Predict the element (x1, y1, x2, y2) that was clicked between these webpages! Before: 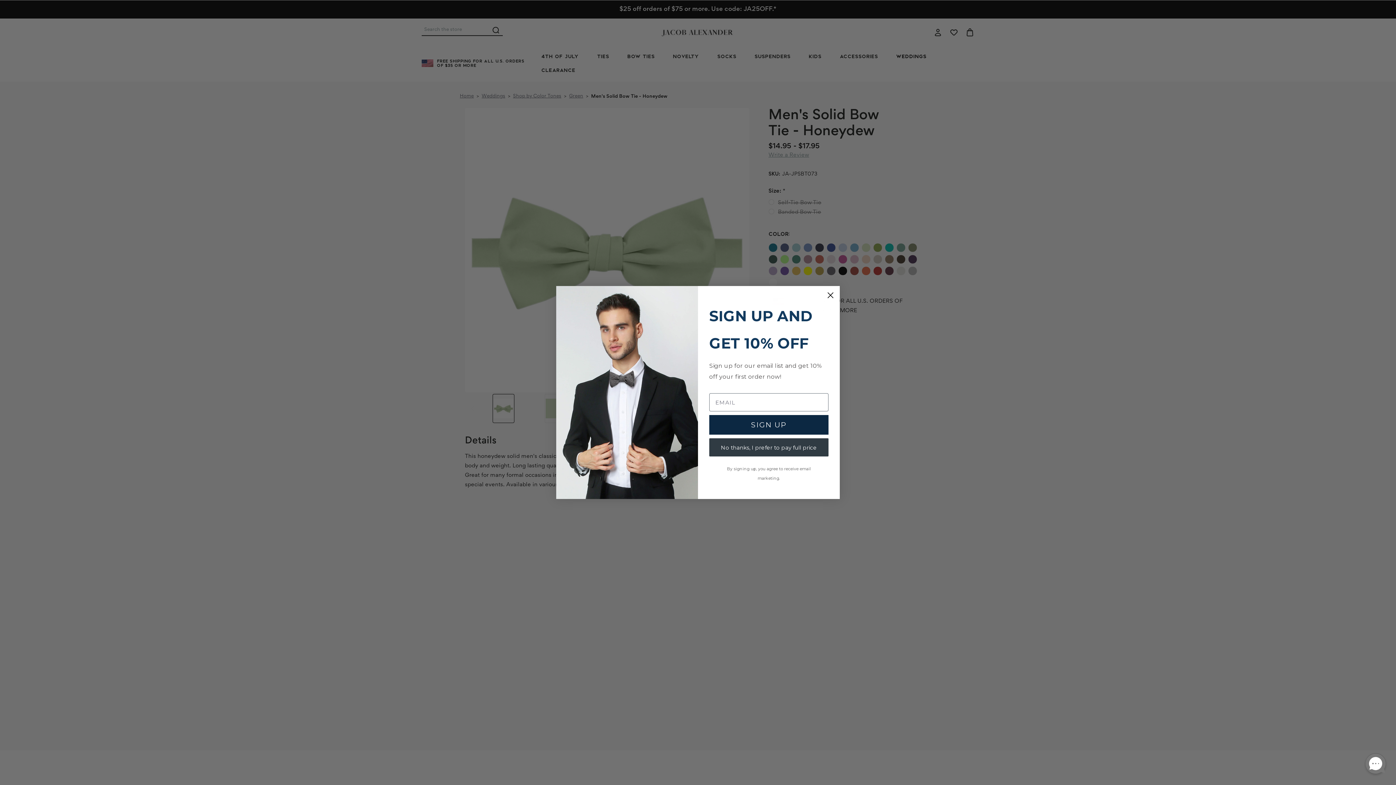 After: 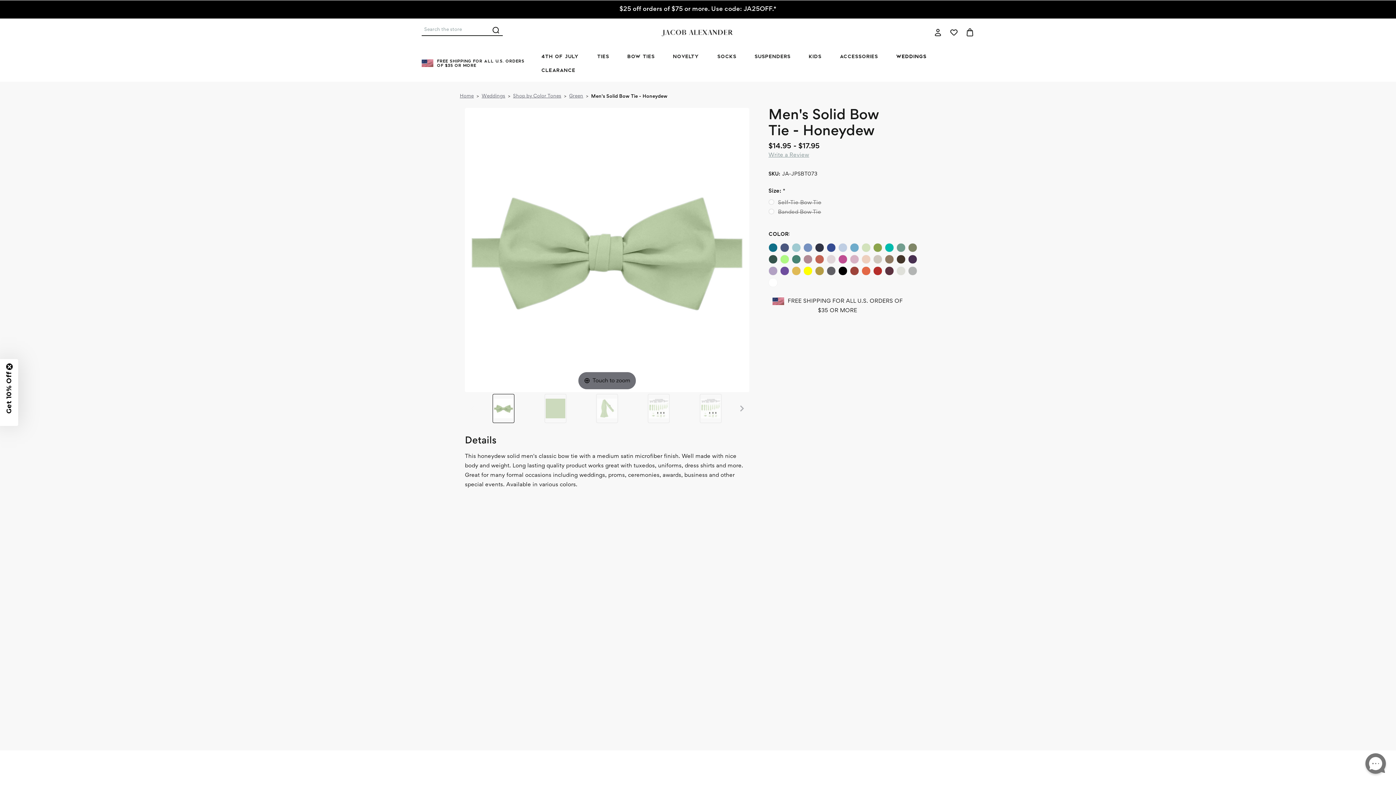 Action: label: Close dialog bbox: (824, 289, 837, 301)